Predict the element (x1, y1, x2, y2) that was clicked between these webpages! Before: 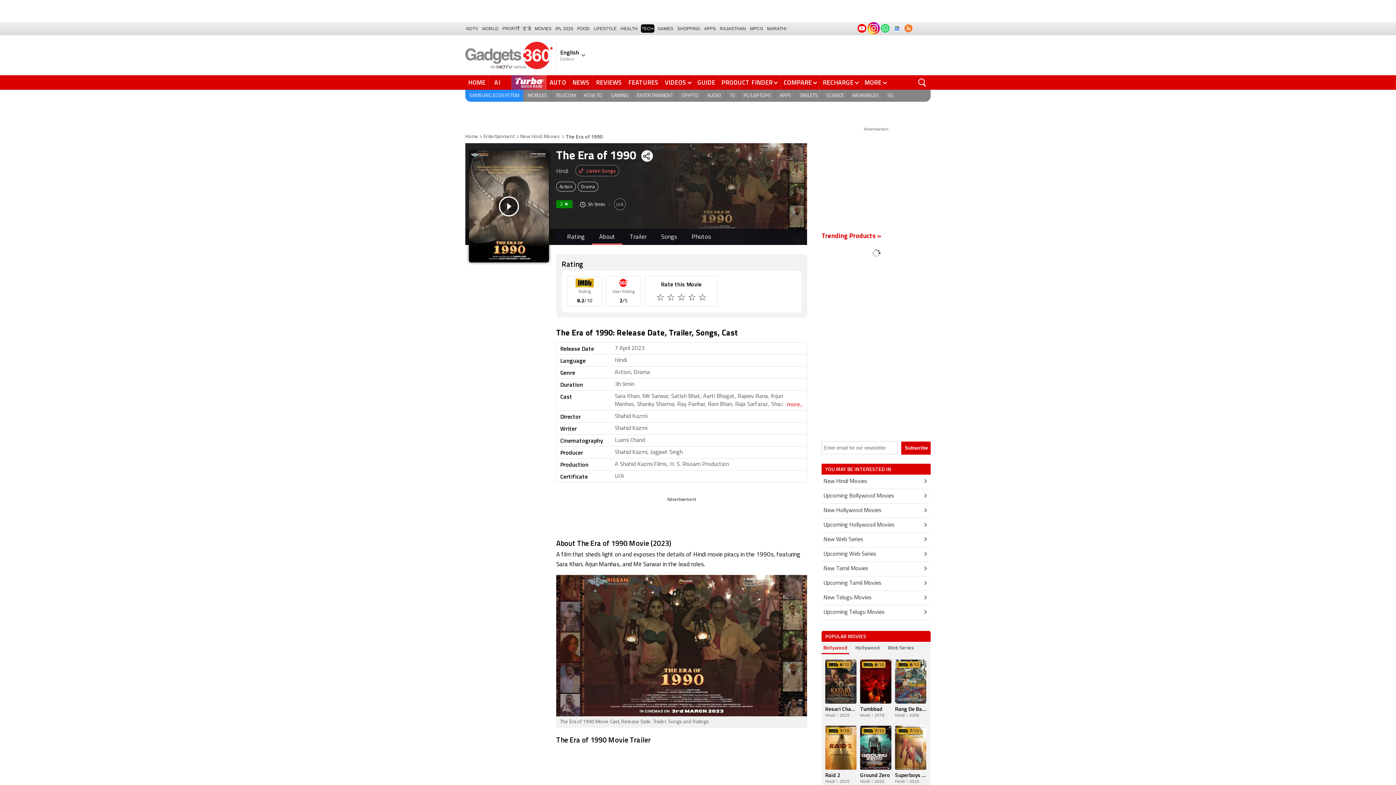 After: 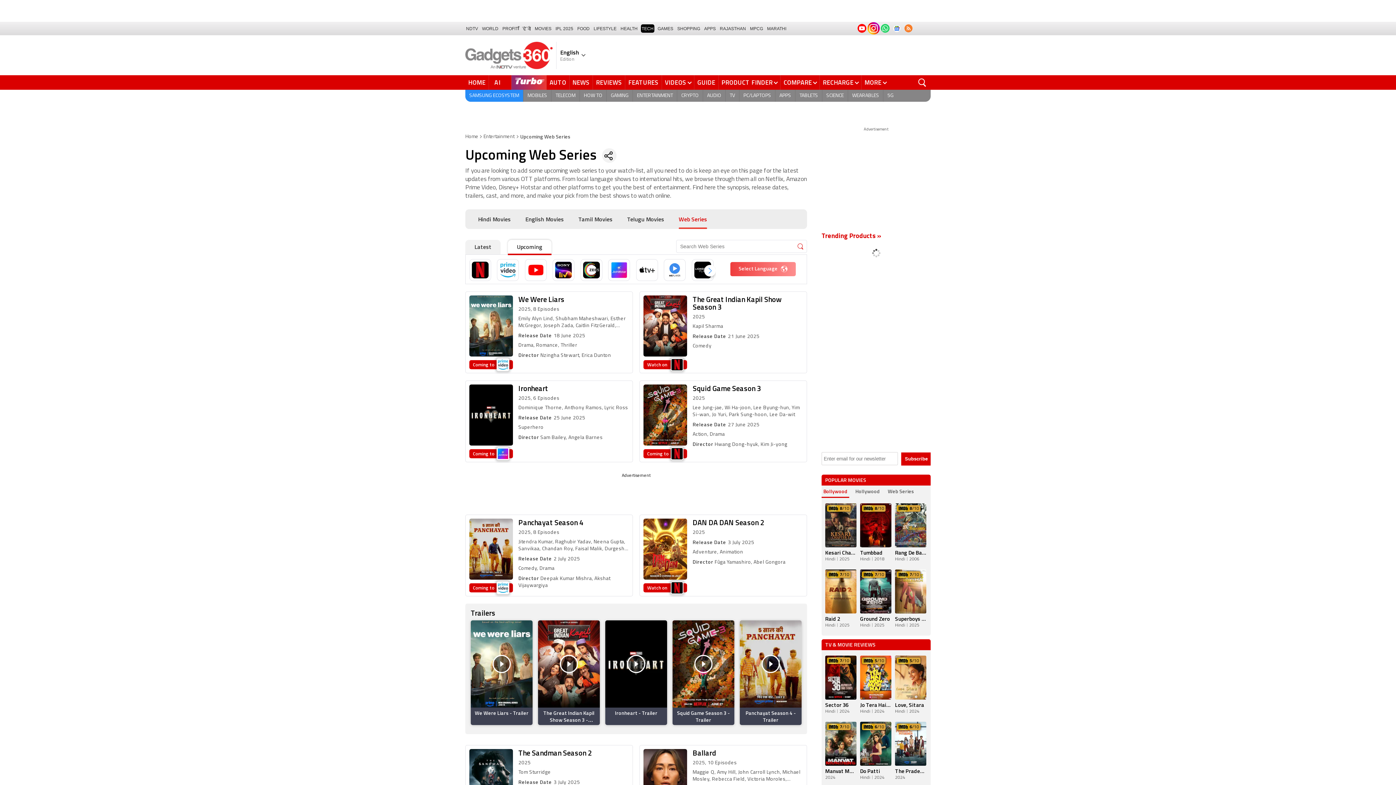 Action: bbox: (821, 547, 930, 562) label: Upcoming Web Series